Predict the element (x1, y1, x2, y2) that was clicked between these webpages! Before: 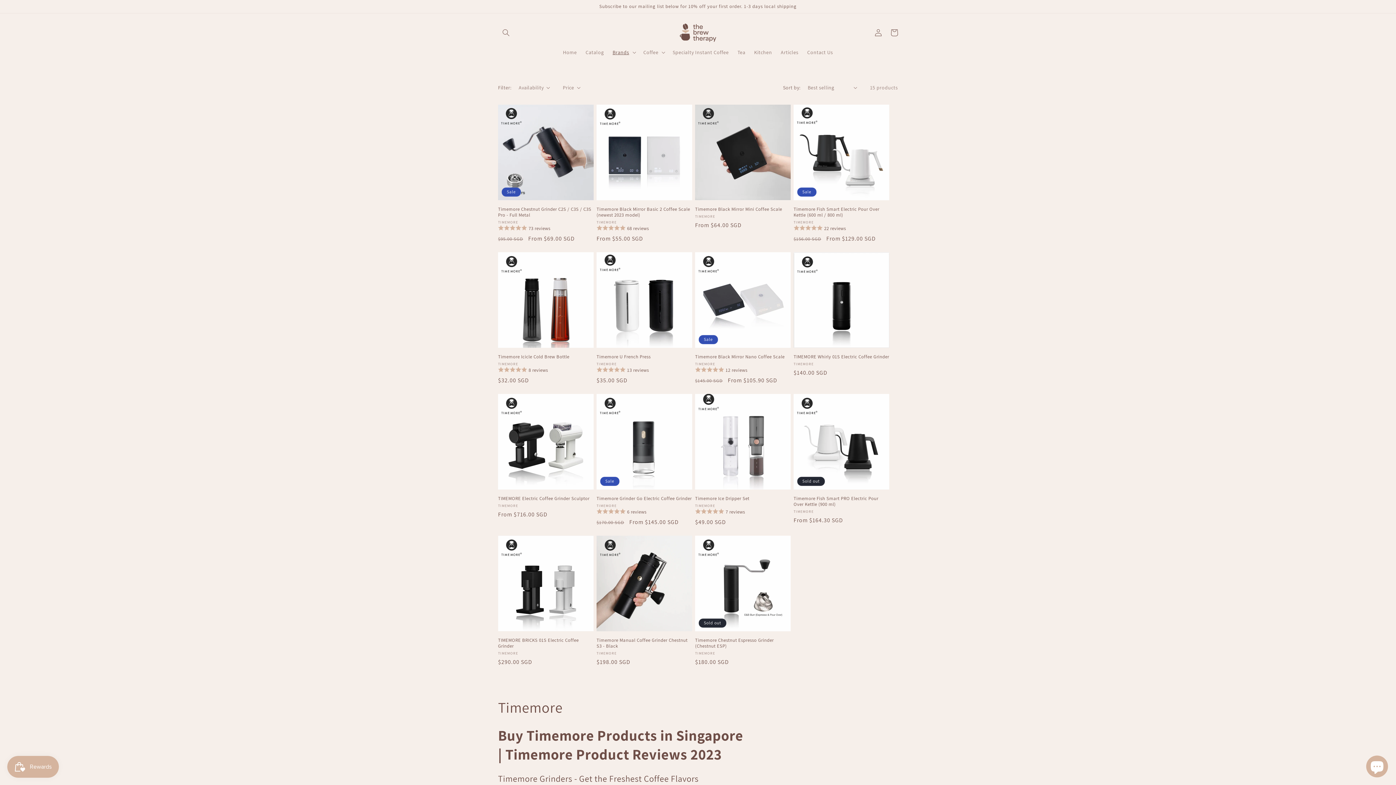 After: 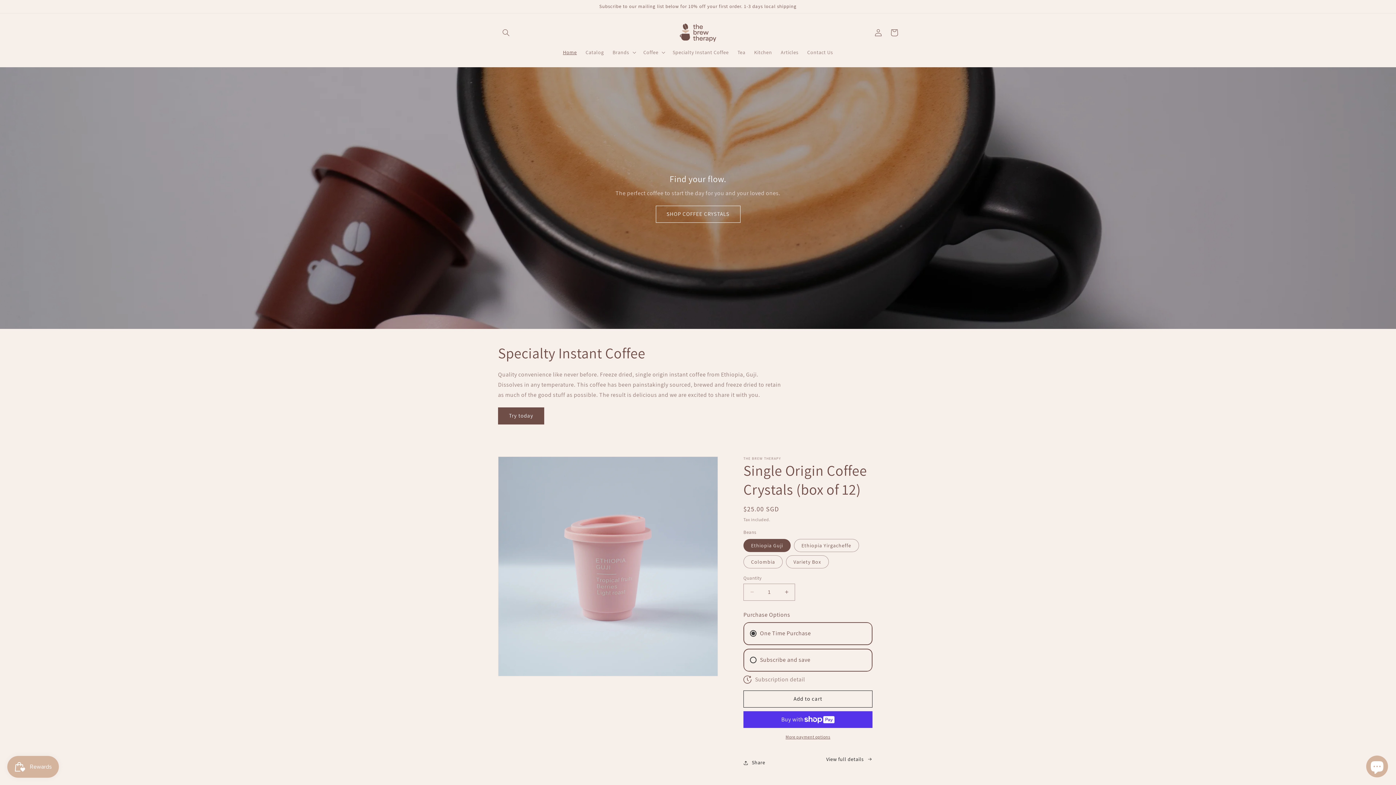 Action: bbox: (558, 44, 581, 59) label: Home